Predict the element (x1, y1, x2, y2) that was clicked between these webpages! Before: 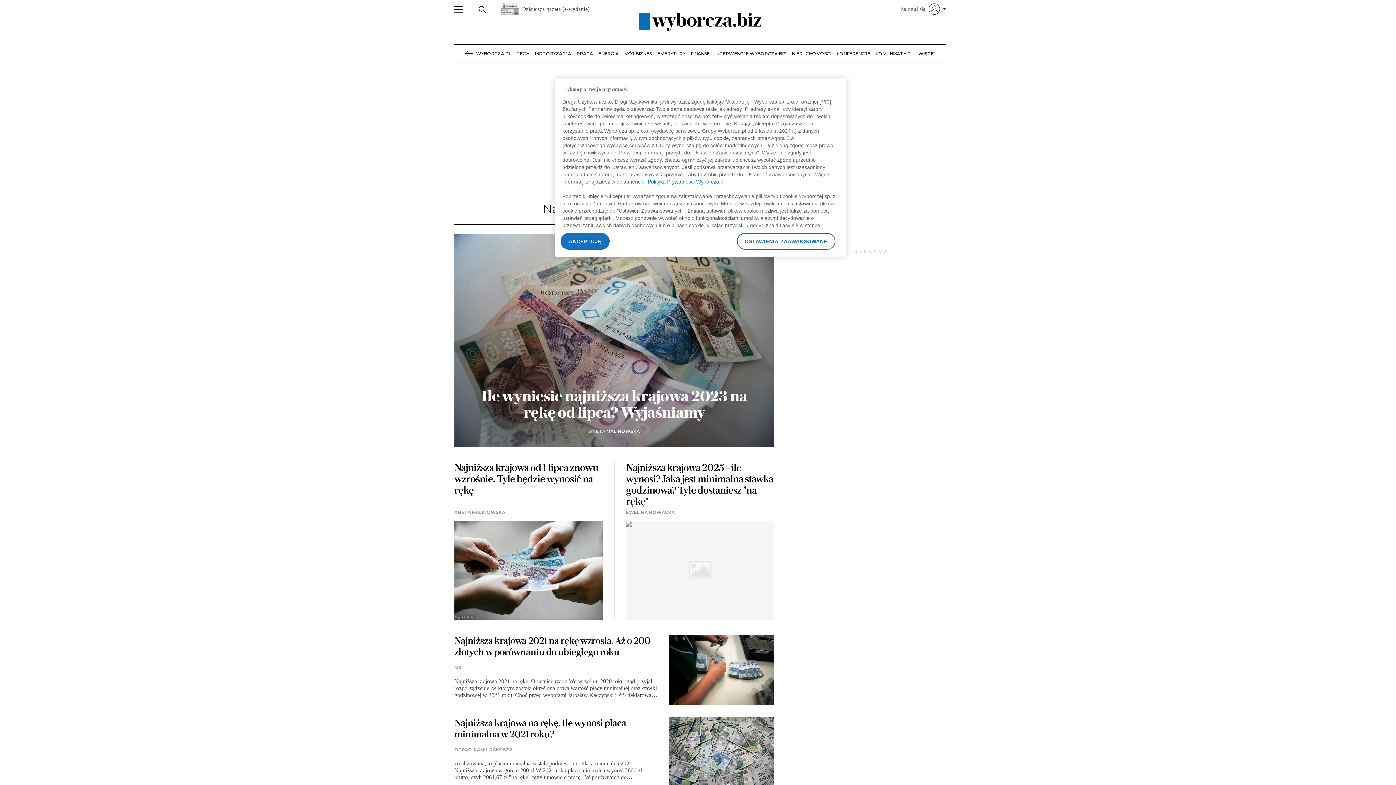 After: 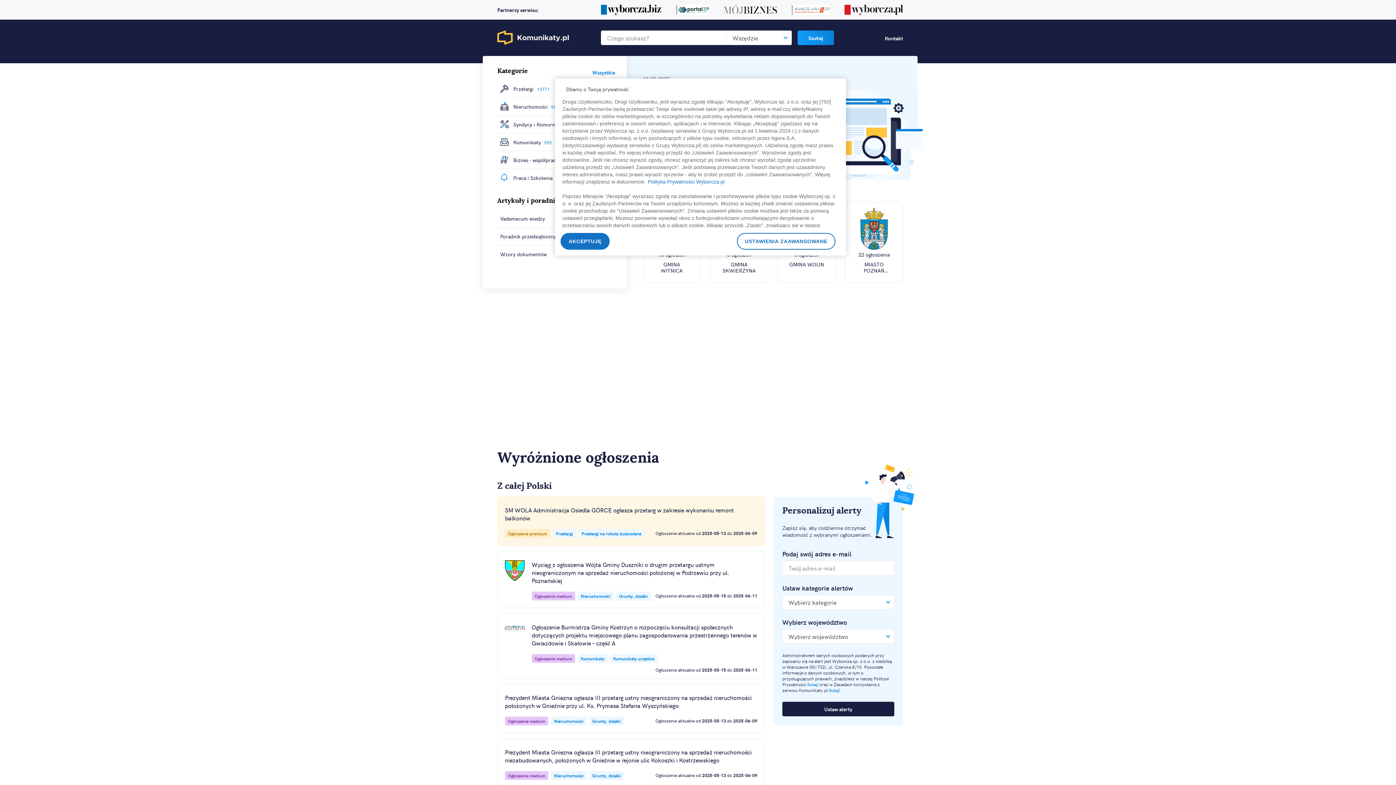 Action: bbox: (875, 45, 913, 62) label: KOMUNIKATY.PL